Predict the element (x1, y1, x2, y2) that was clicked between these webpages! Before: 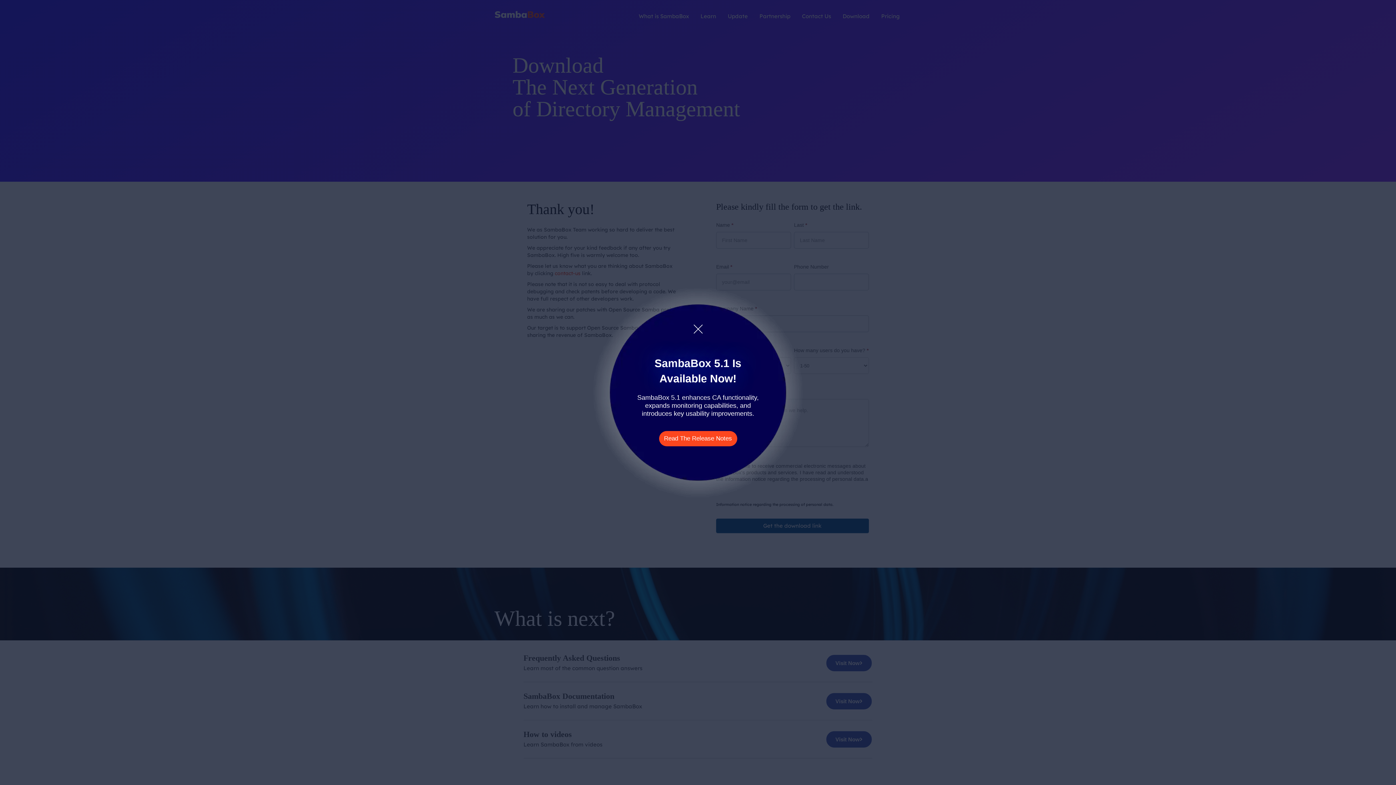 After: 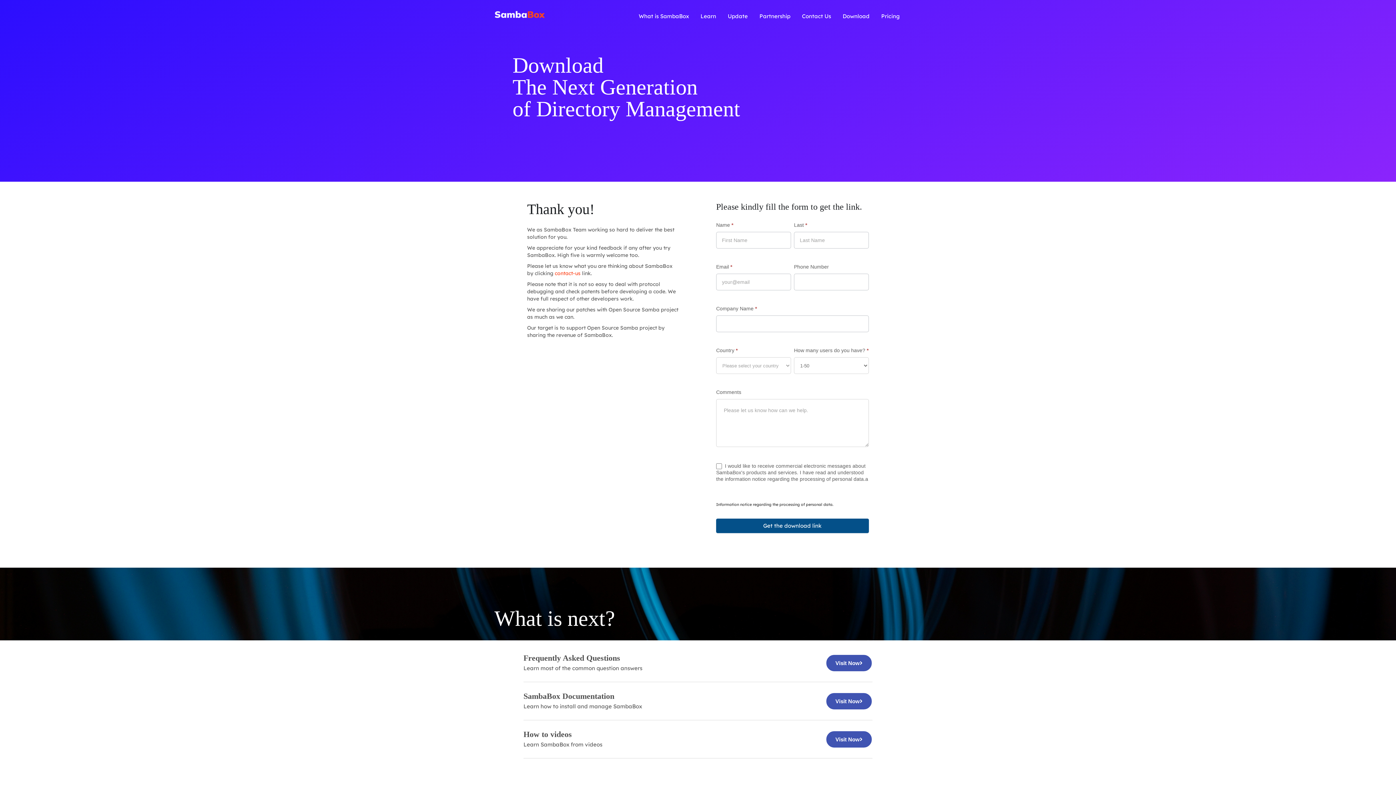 Action: bbox: (693, 324, 702, 333)